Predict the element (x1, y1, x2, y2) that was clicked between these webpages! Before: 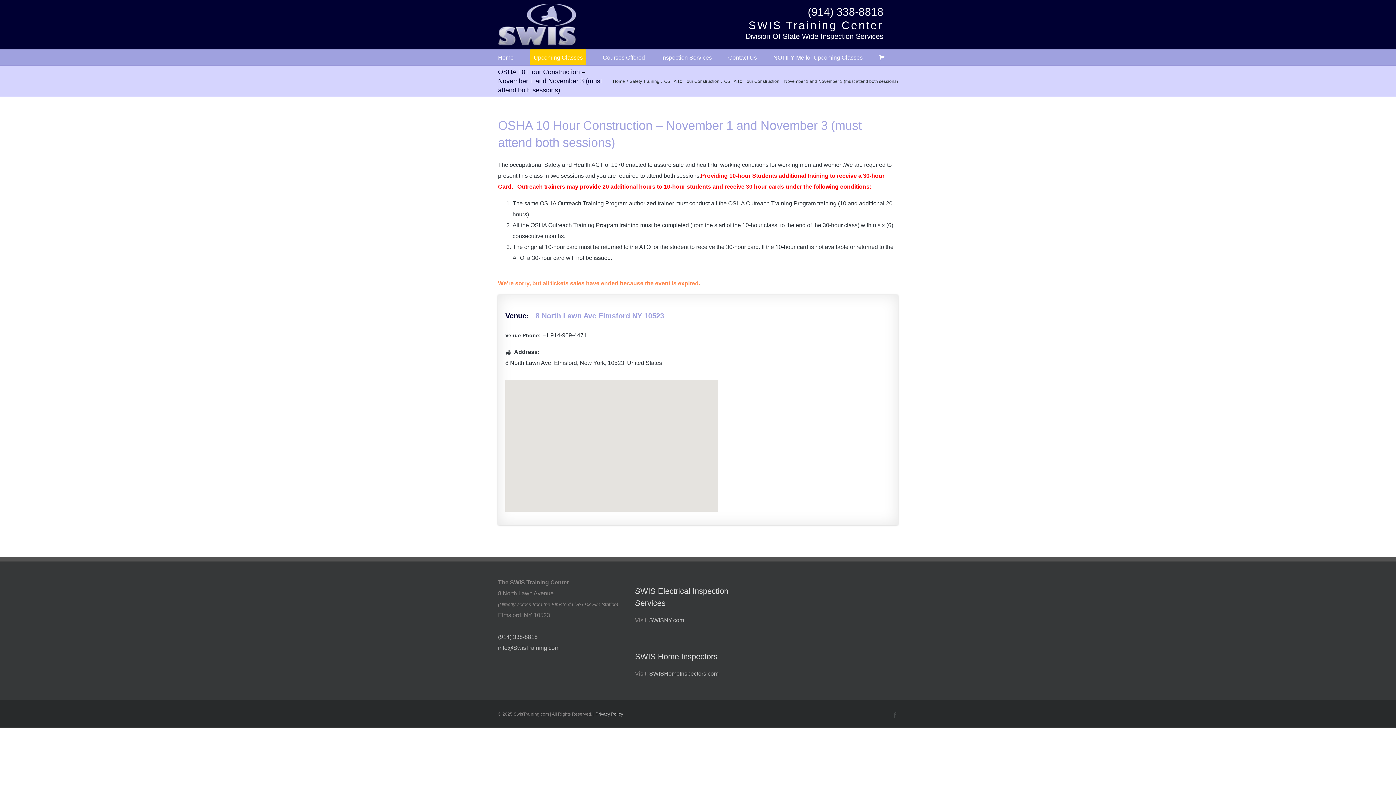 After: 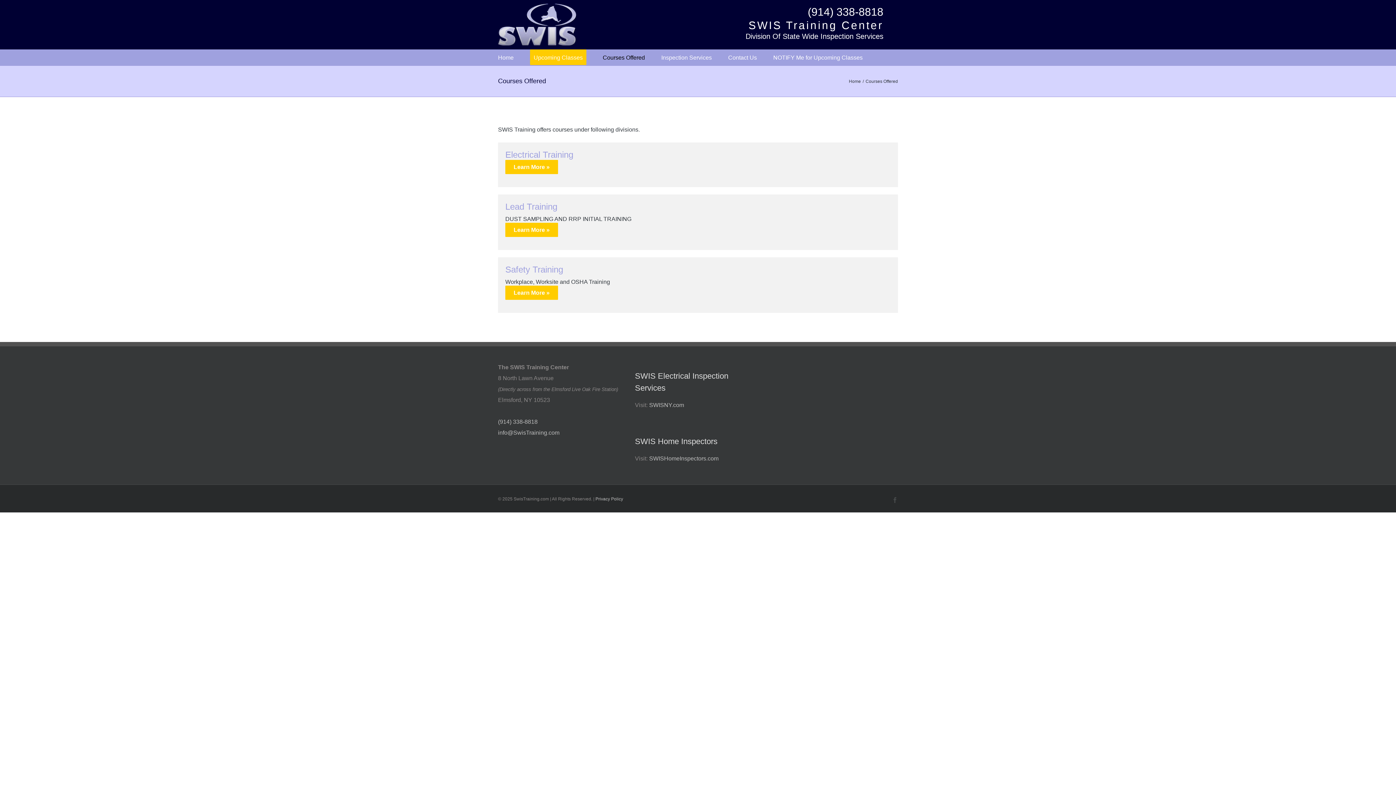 Action: bbox: (602, 49, 645, 65) label: Courses Offered